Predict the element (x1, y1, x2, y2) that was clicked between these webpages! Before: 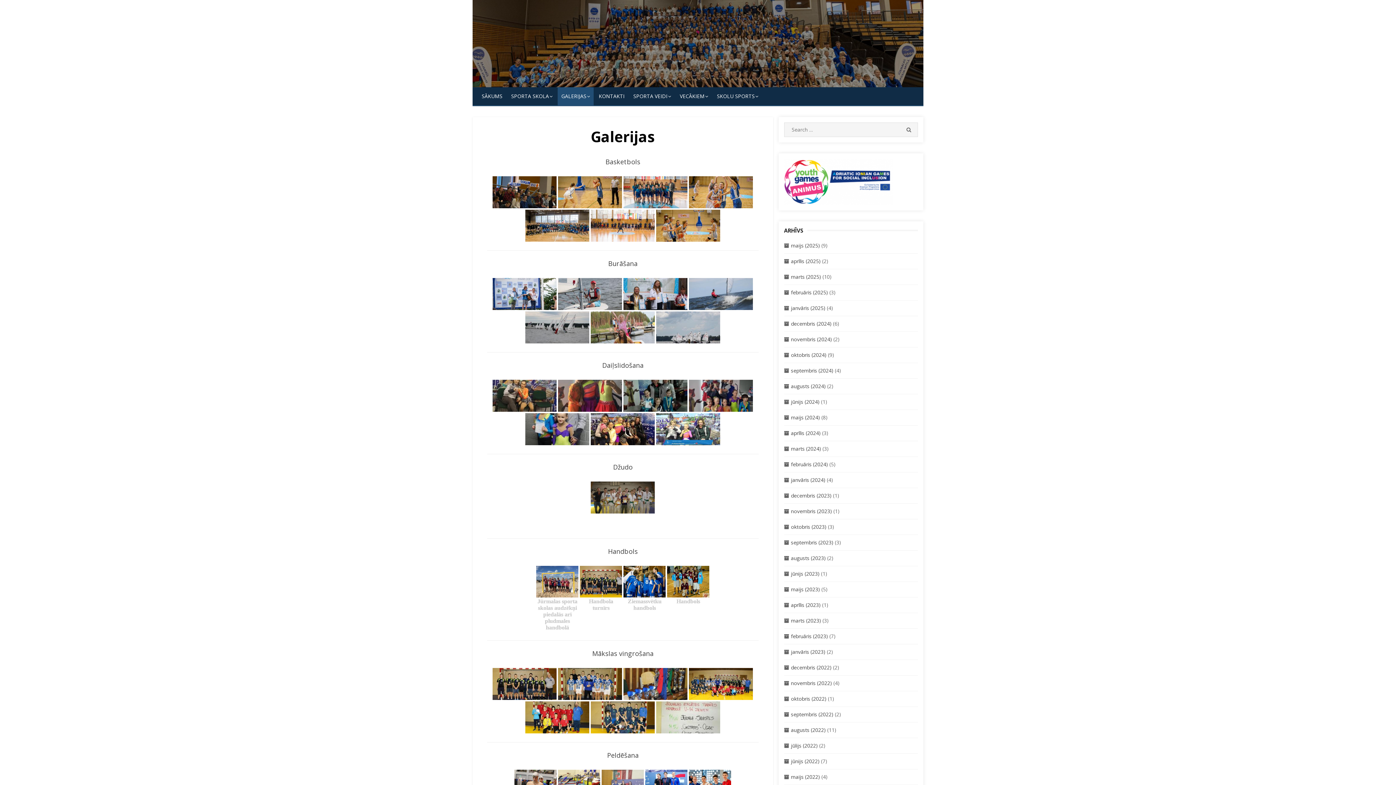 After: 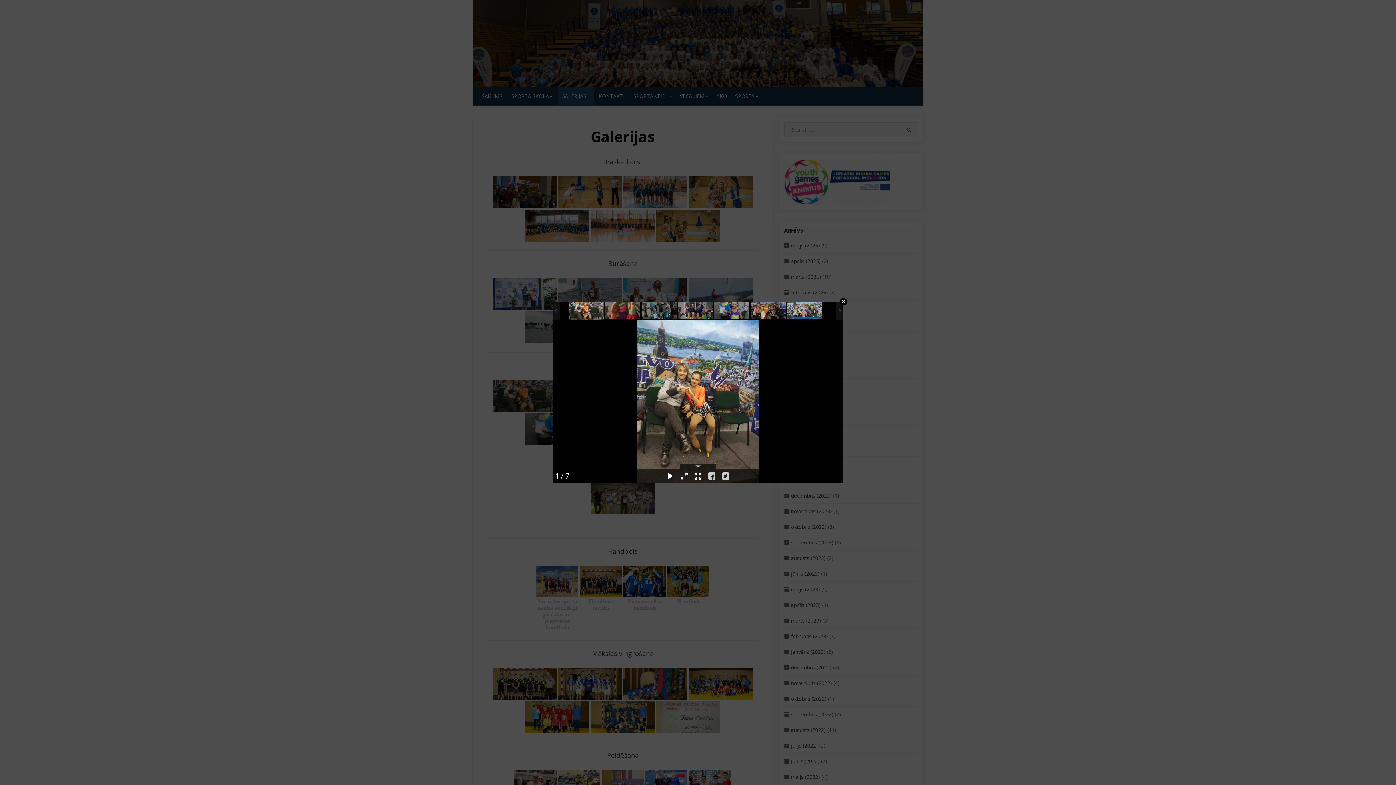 Action: bbox: (492, 380, 556, 412)